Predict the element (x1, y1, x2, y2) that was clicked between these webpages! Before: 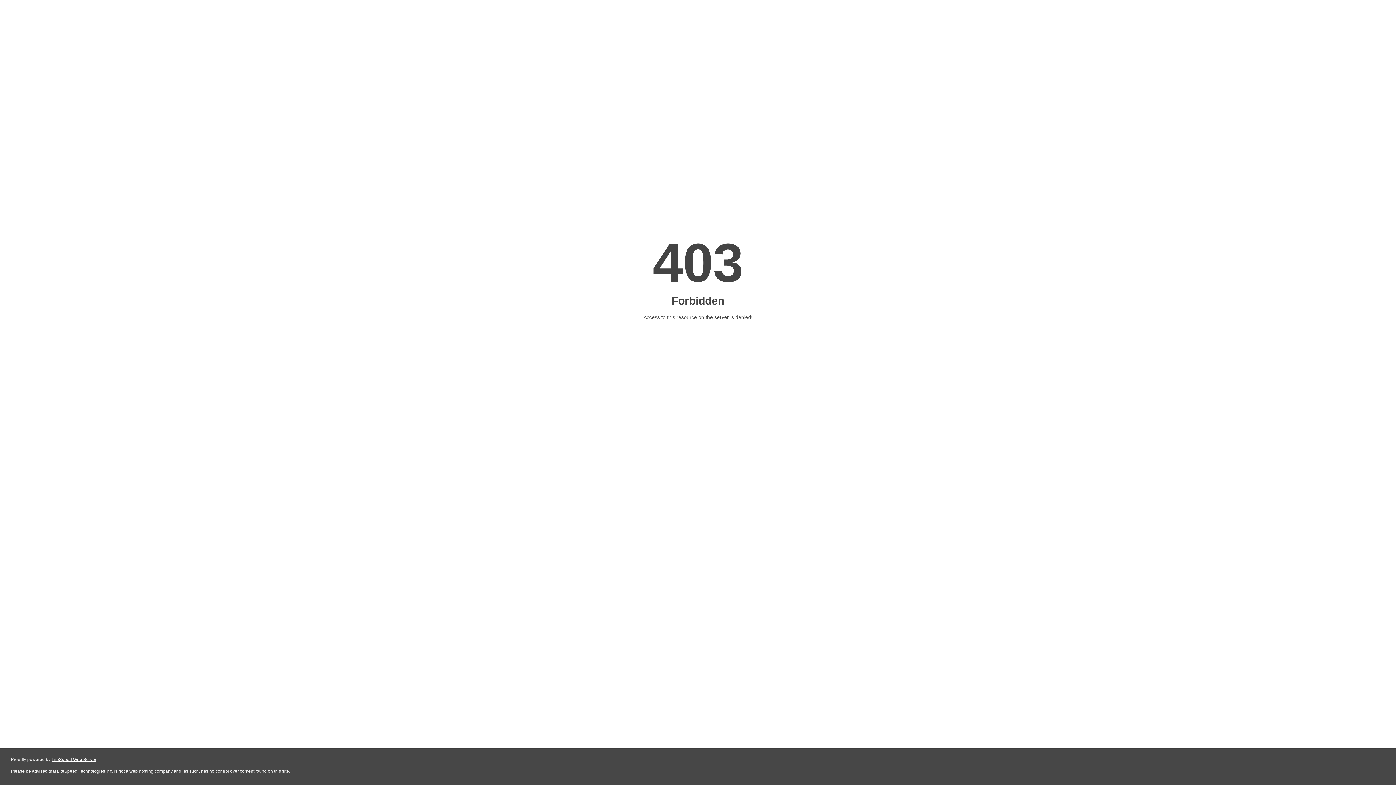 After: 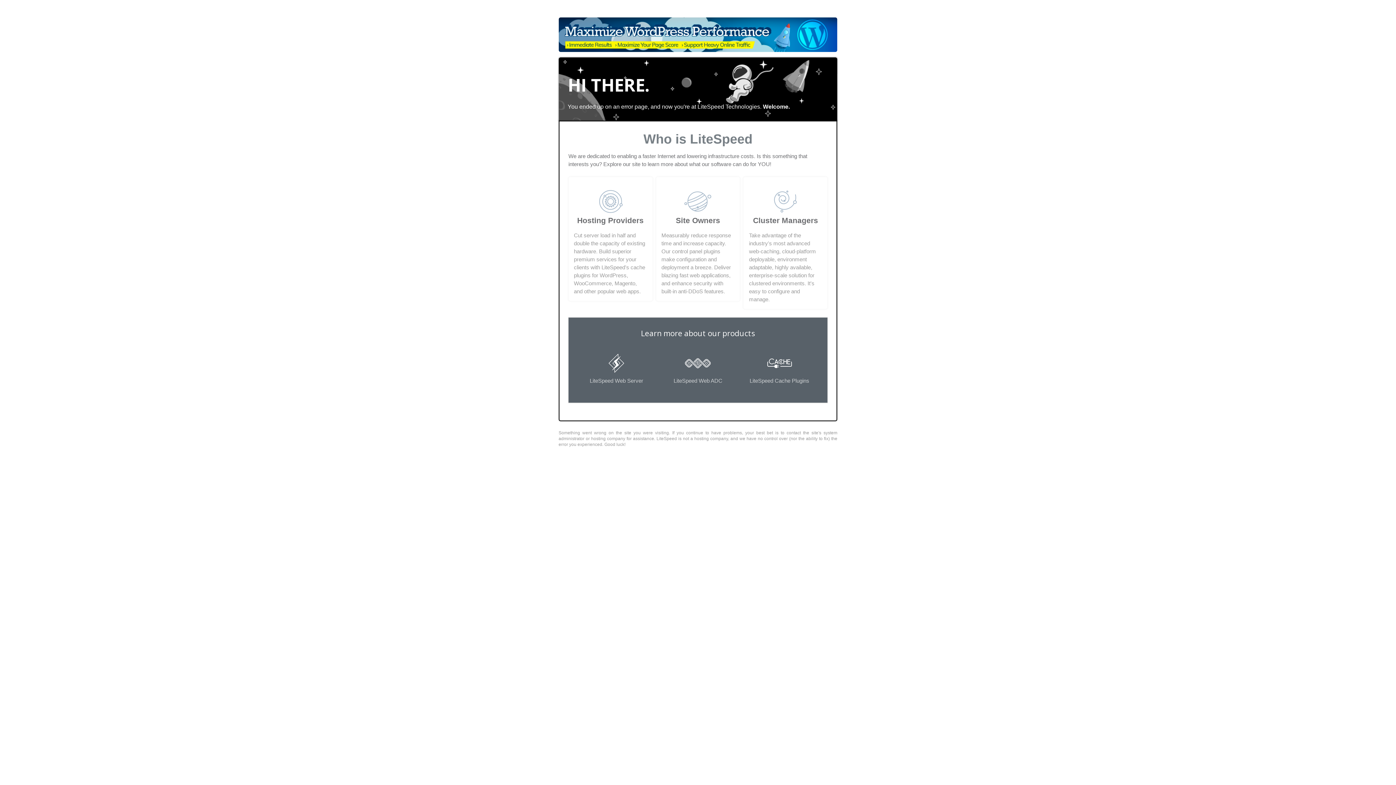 Action: bbox: (51, 757, 96, 762) label: LiteSpeed Web Server